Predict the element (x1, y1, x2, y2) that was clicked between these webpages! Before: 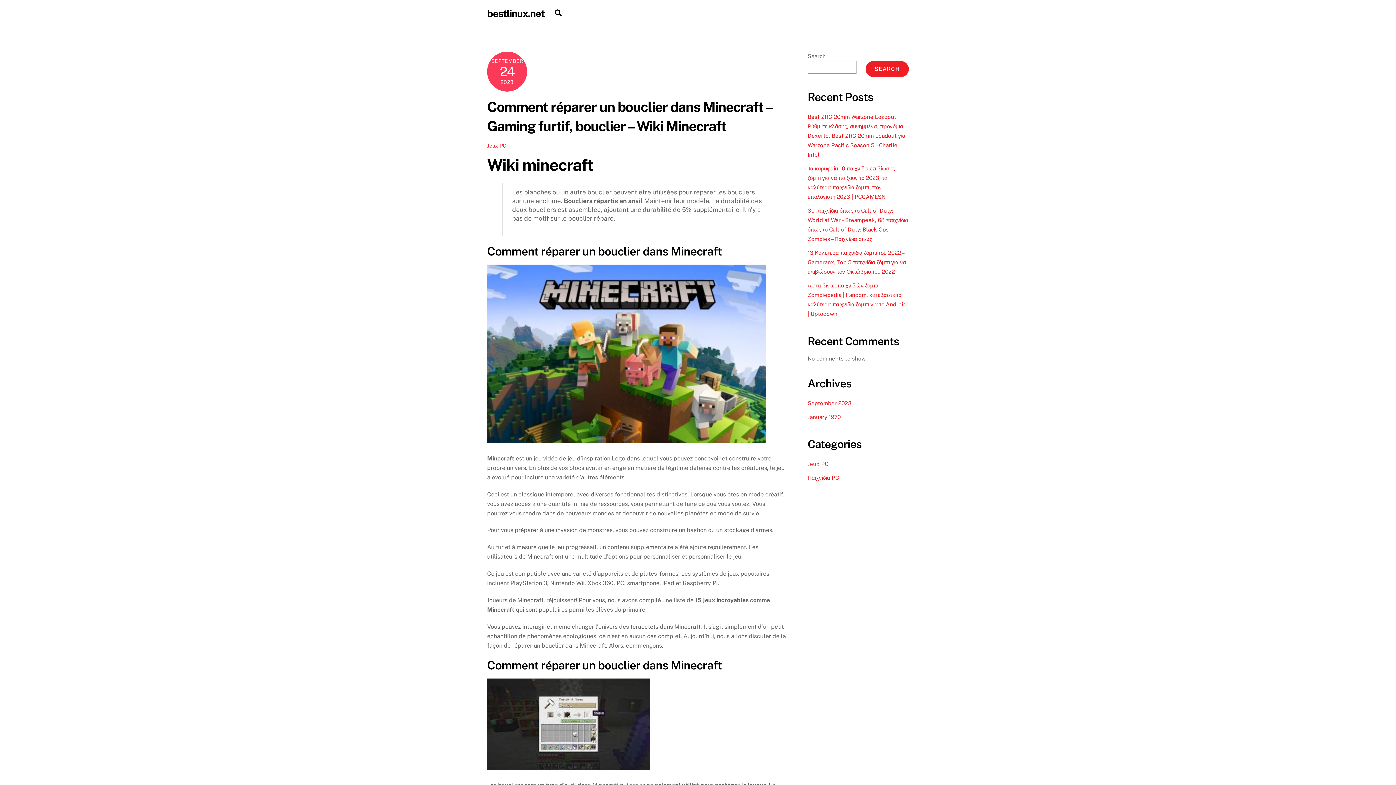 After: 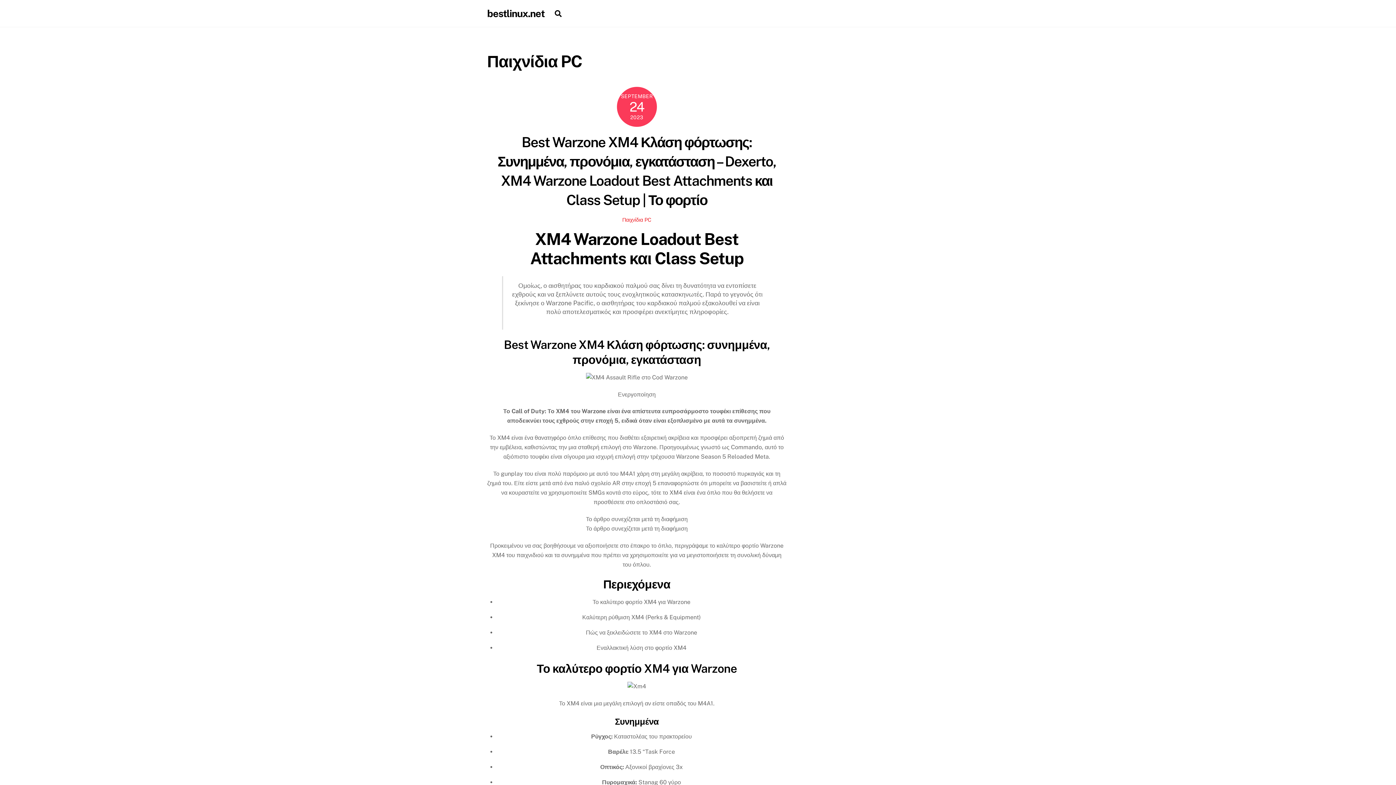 Action: label: Παιχνίδια PC bbox: (807, 474, 839, 481)